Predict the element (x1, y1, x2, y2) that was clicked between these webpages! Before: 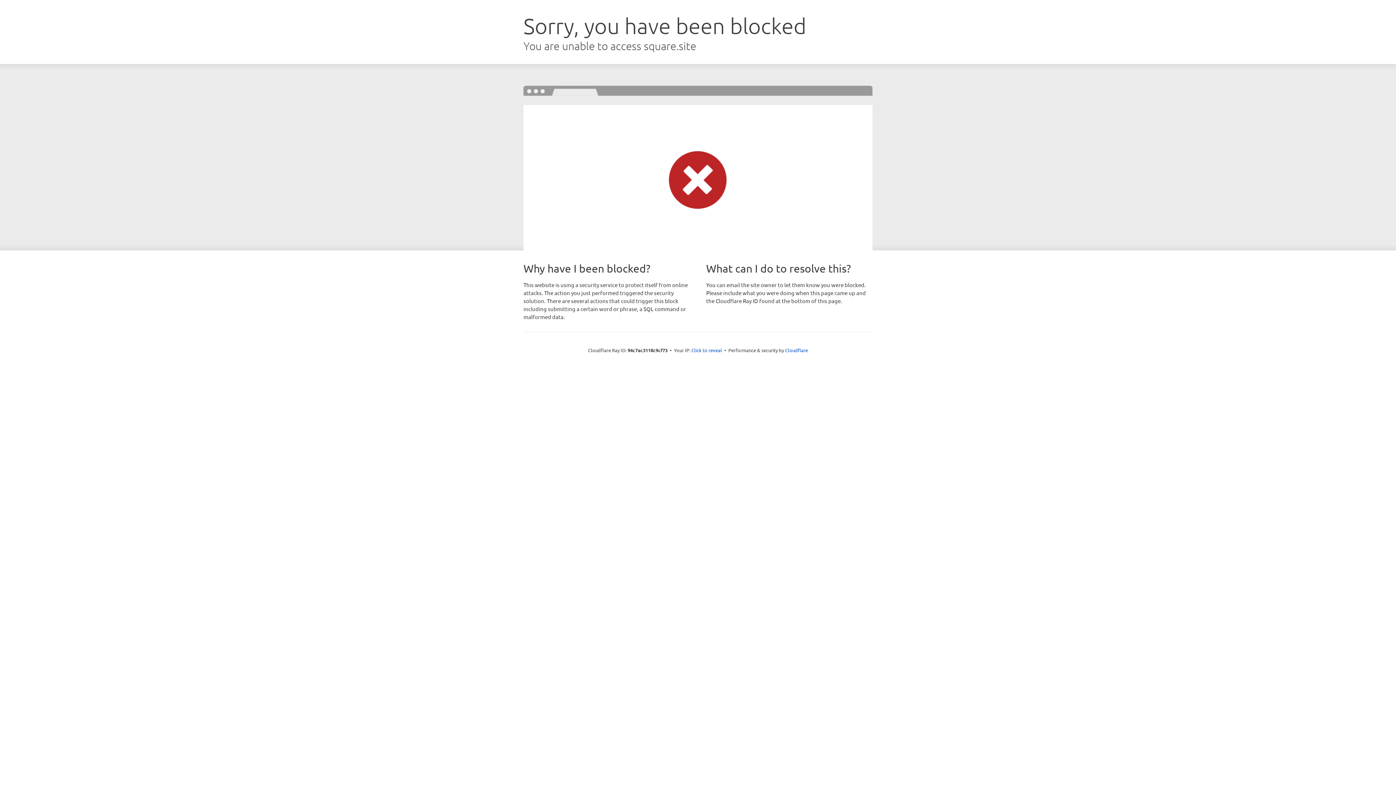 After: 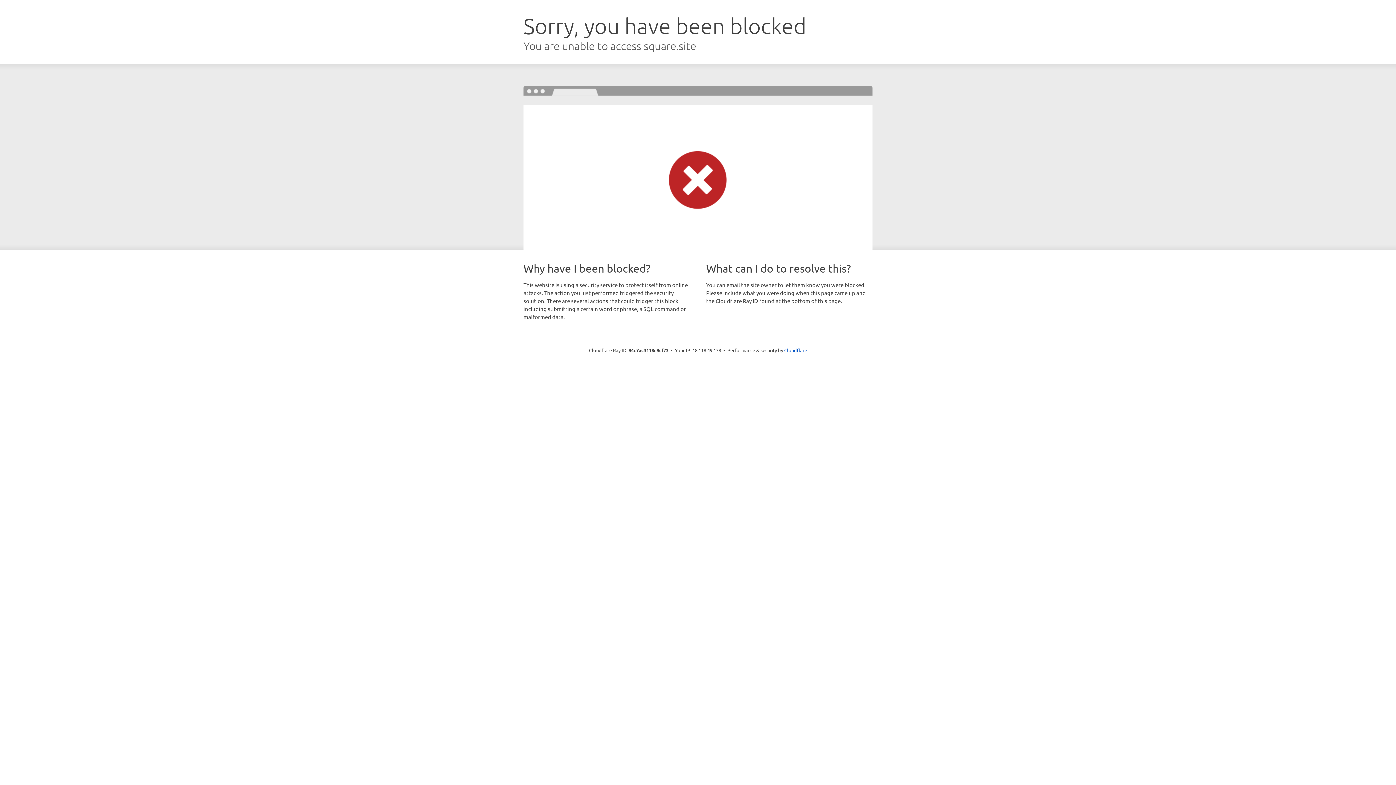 Action: bbox: (691, 346, 722, 353) label: Click to reveal